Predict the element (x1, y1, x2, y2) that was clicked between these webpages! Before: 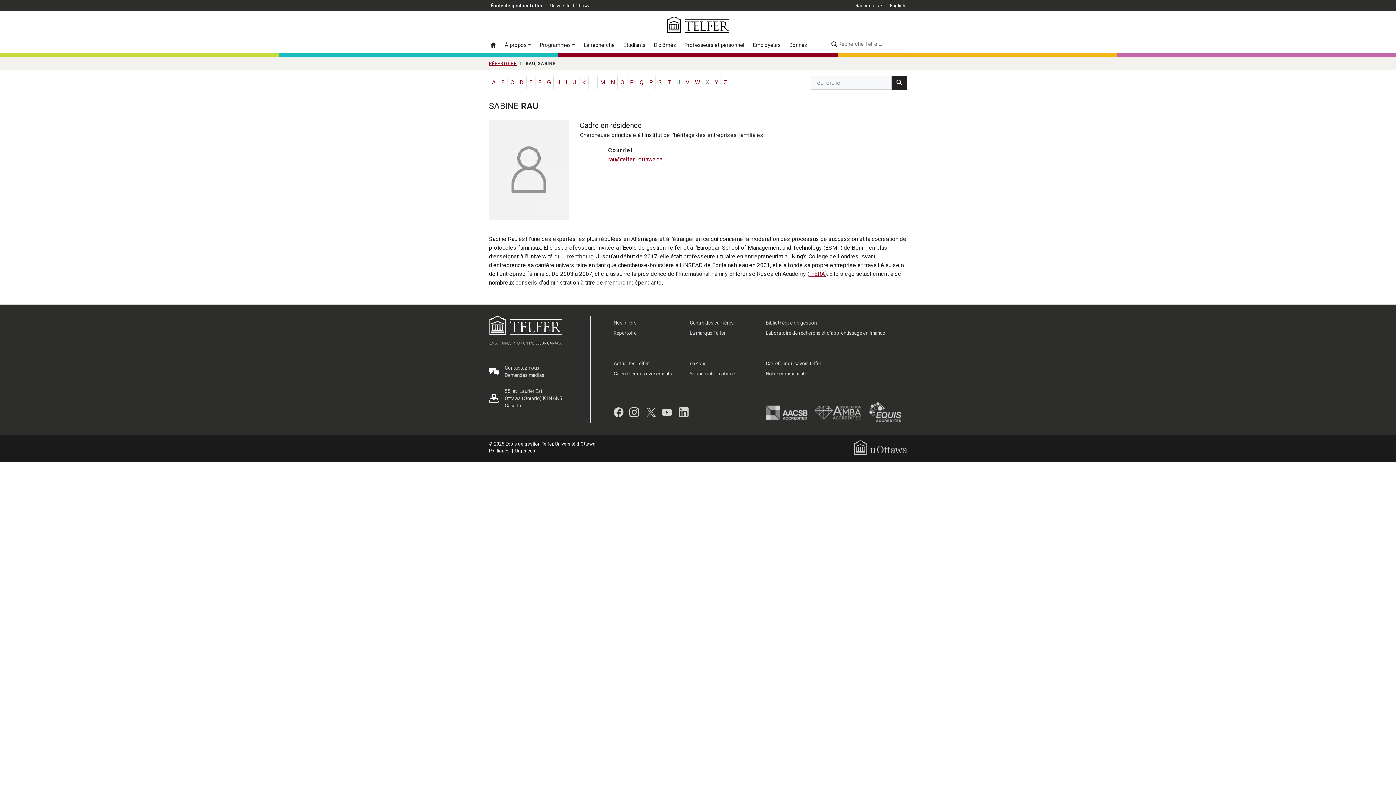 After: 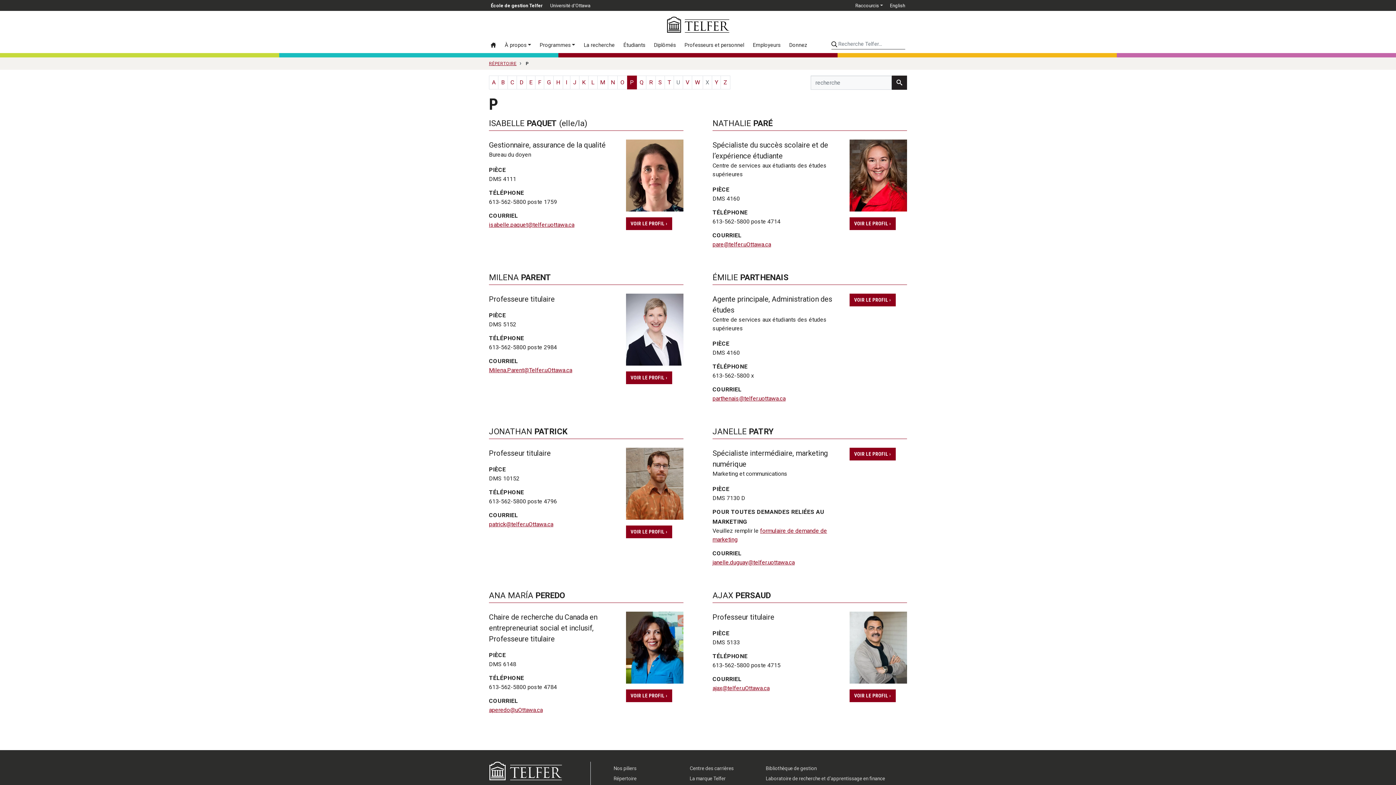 Action: label: P bbox: (627, 75, 637, 89)